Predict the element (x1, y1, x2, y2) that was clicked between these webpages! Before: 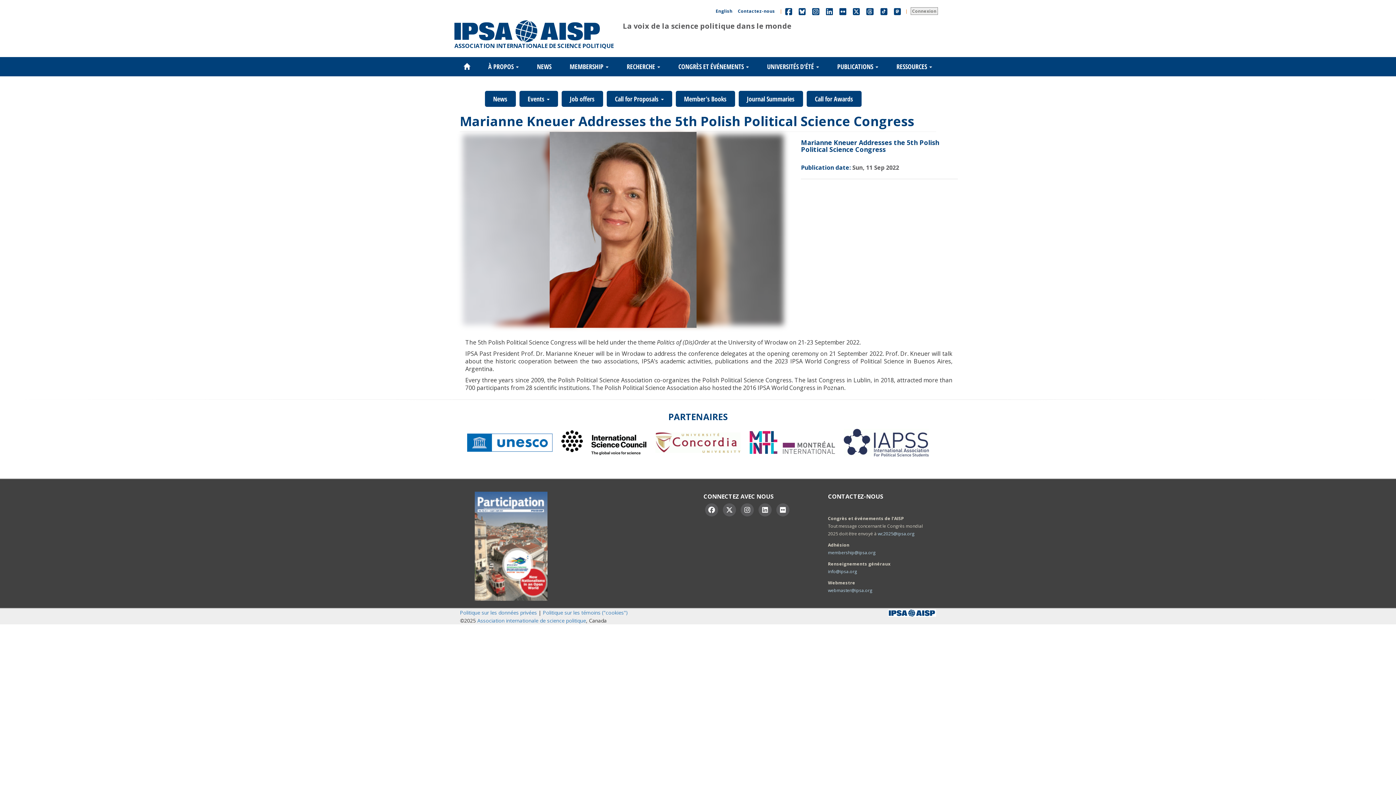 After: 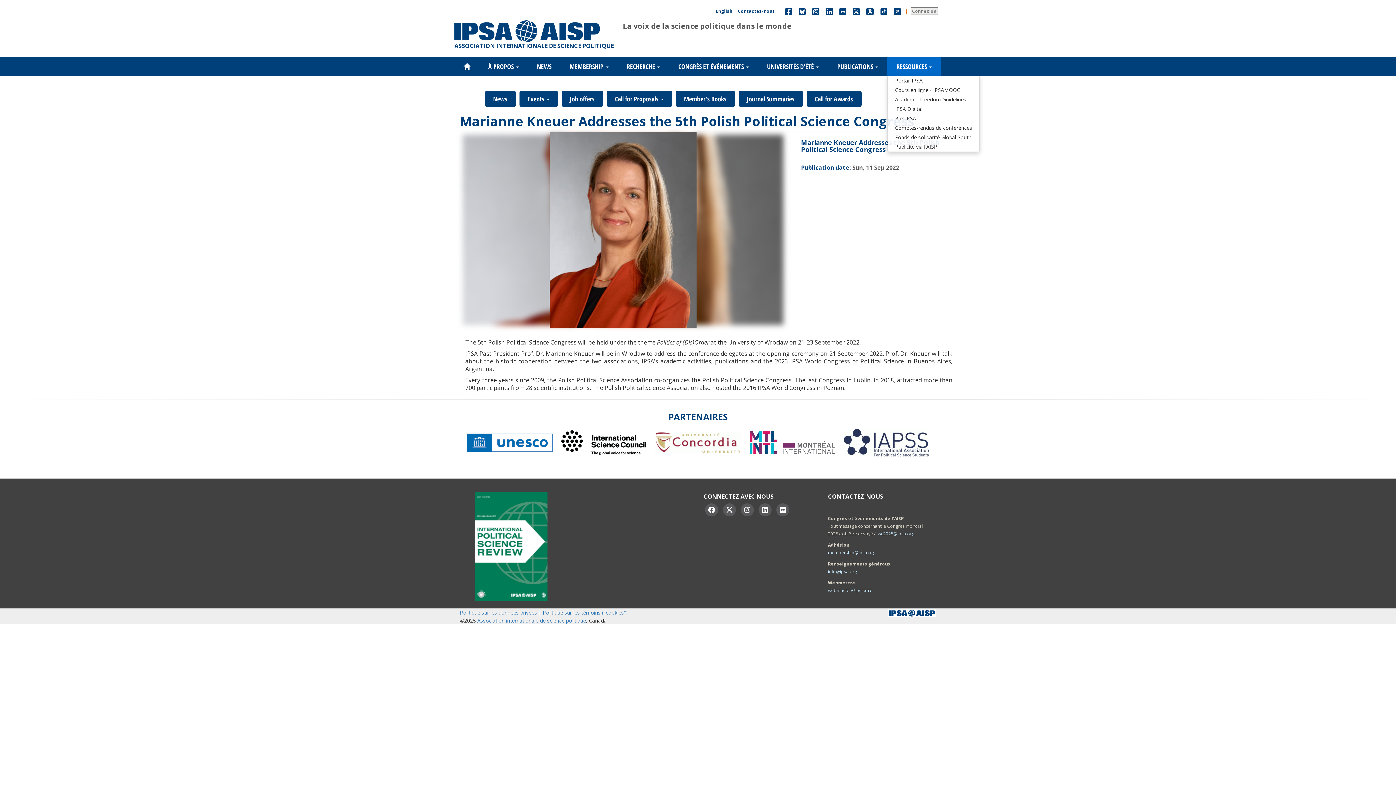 Action: label: RESSOURCES  bbox: (887, 57, 941, 75)